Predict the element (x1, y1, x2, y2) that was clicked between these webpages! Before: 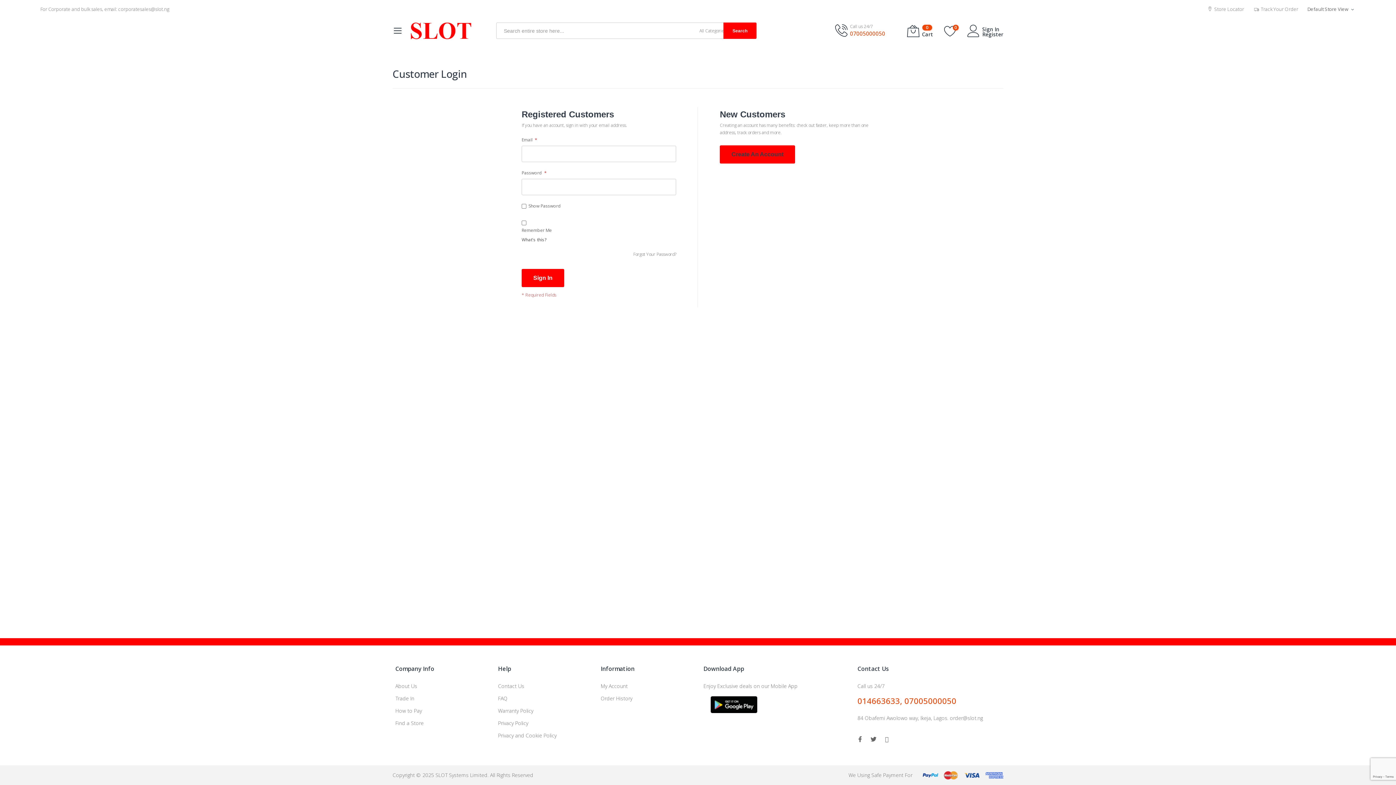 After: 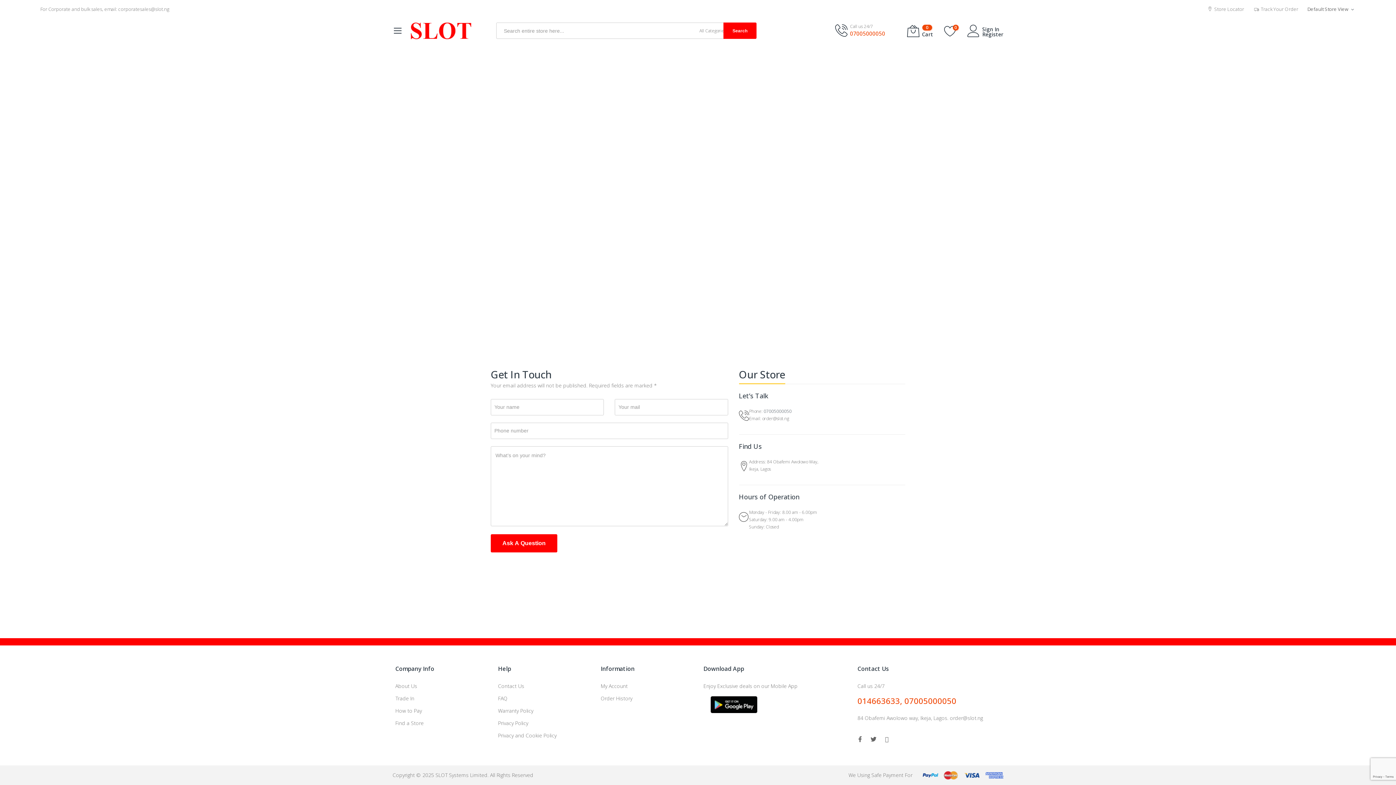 Action: label: Contact Us bbox: (498, 682, 524, 689)